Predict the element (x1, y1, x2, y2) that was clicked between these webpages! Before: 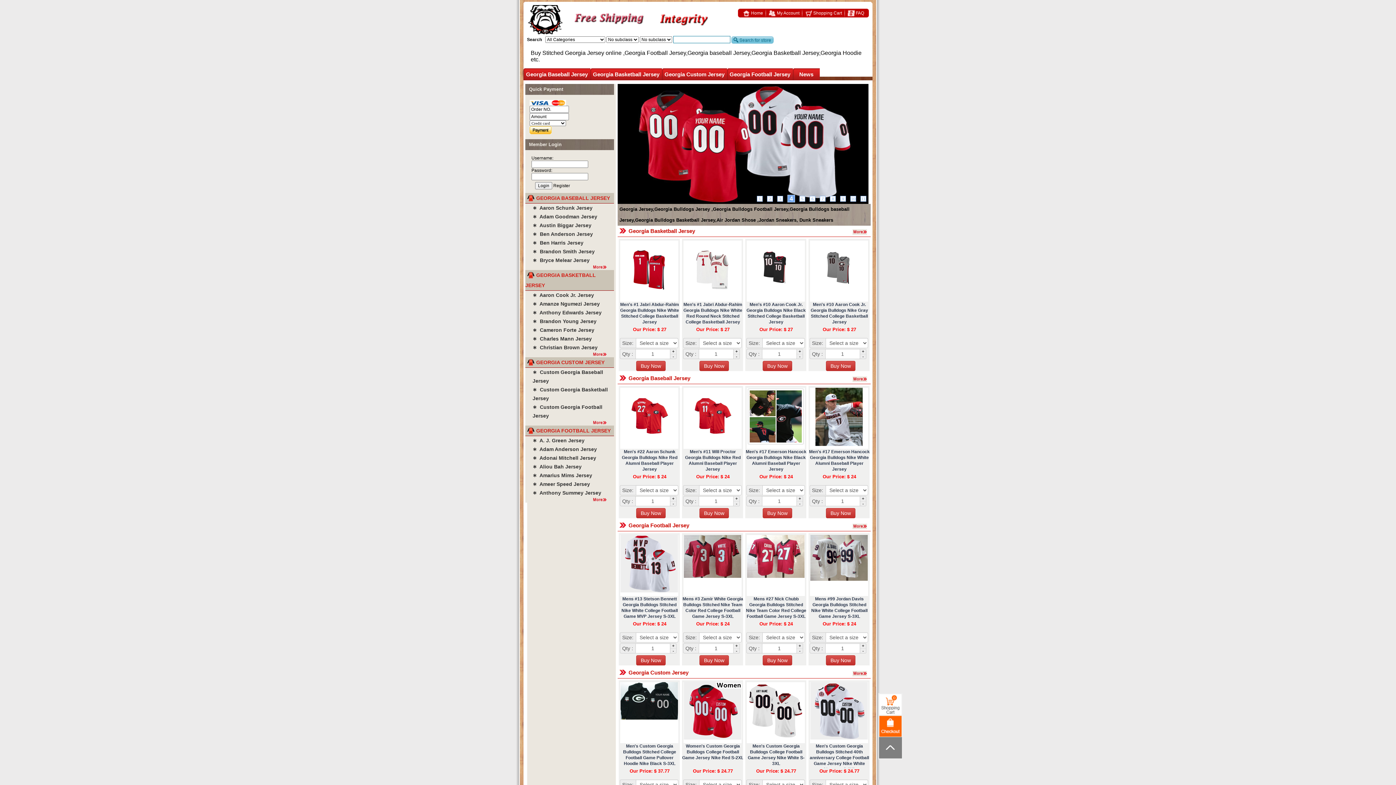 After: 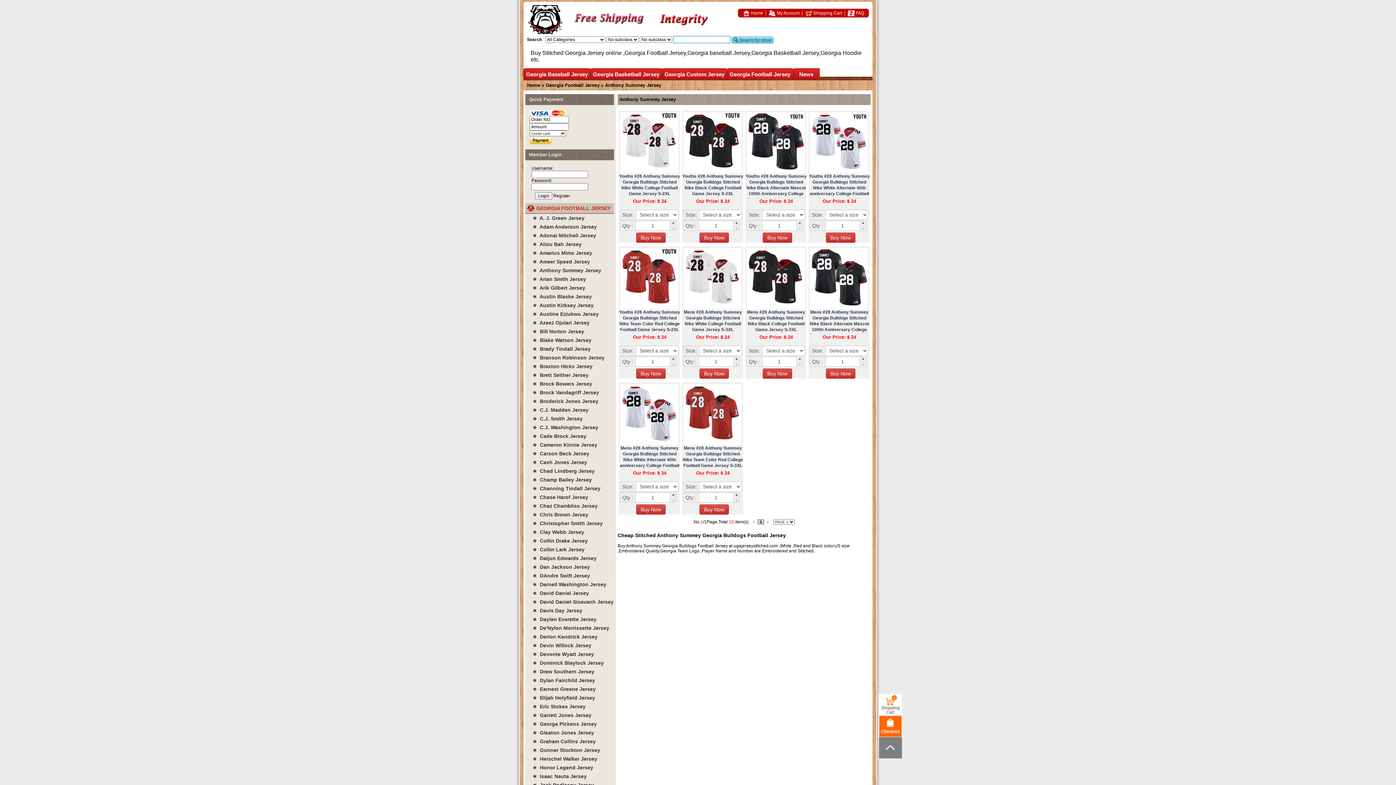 Action: label: ∗  Anthony Summey Jersey bbox: (532, 490, 601, 495)